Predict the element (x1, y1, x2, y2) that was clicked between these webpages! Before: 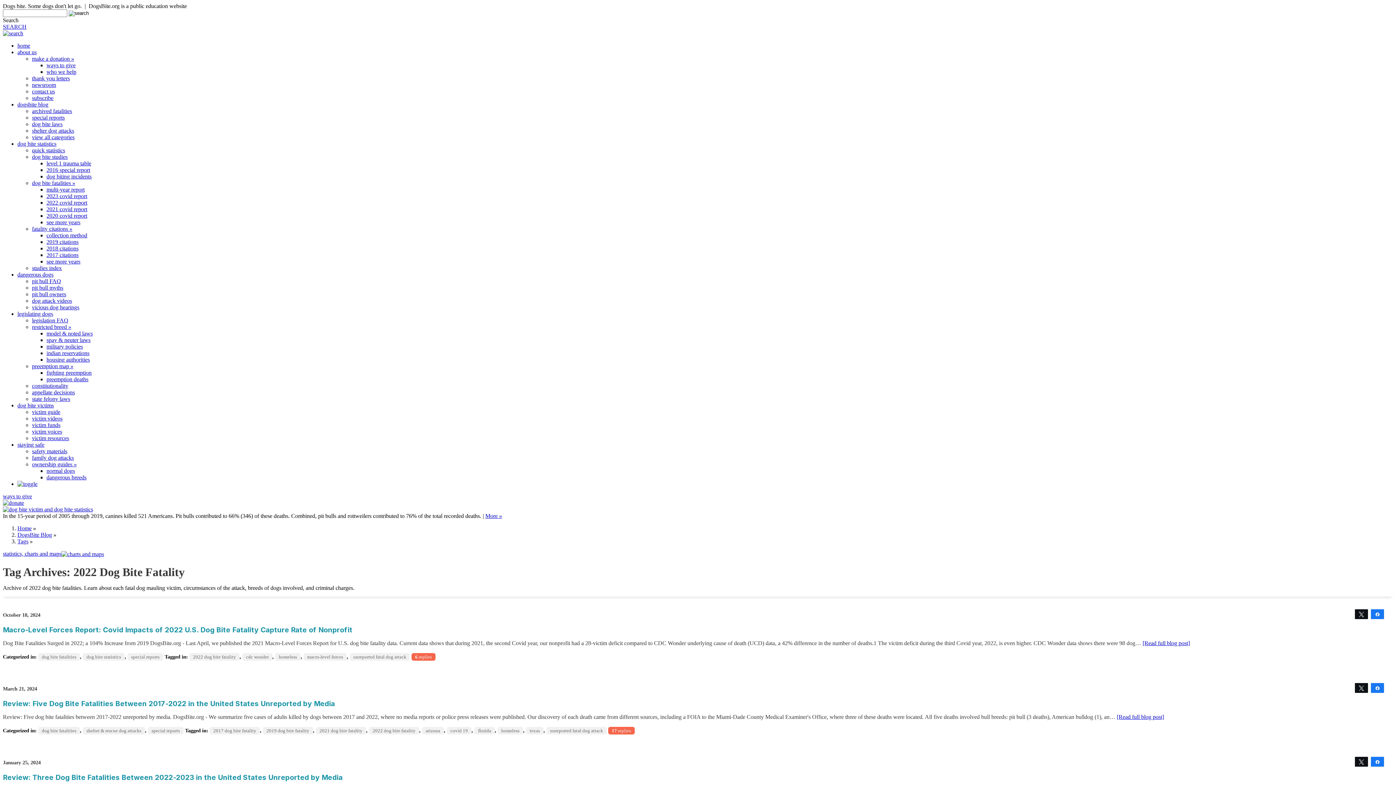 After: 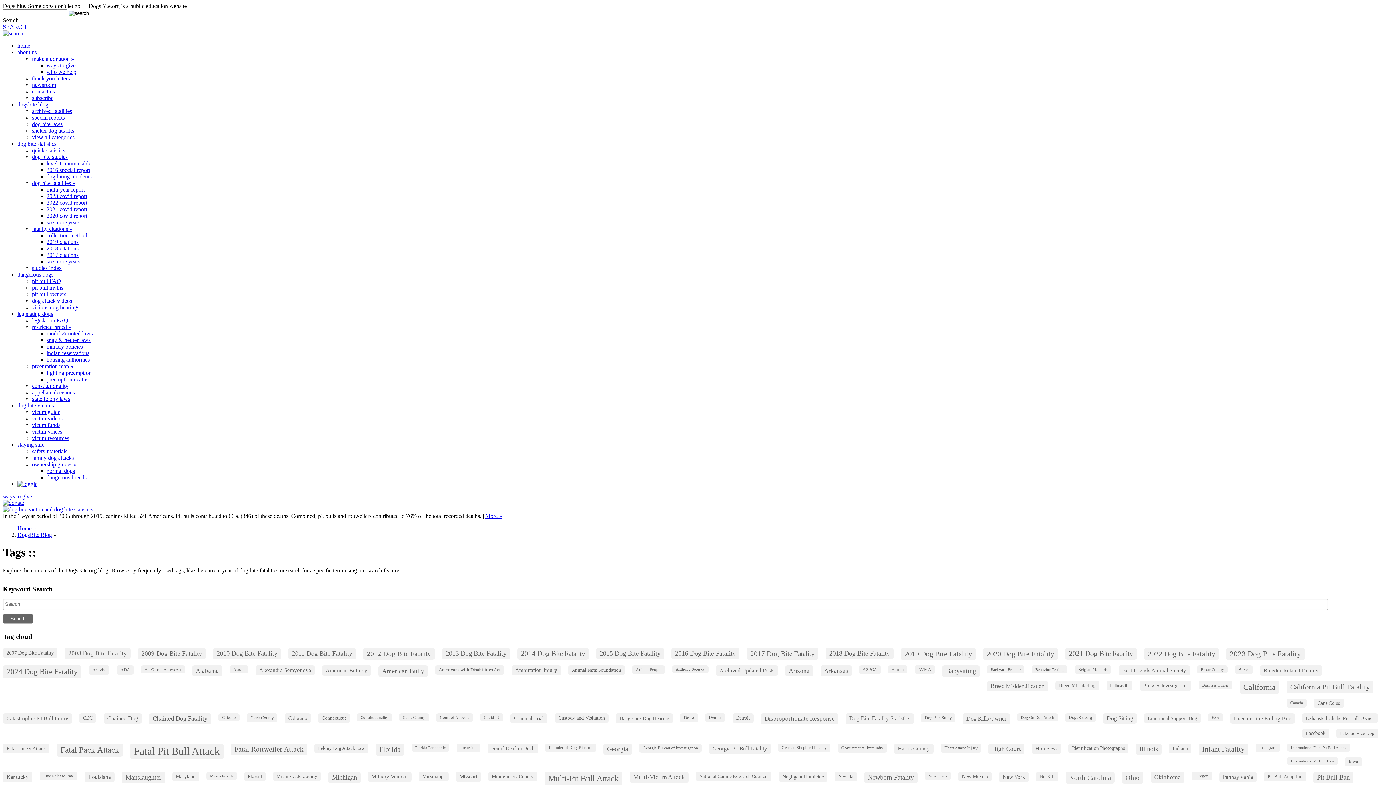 Action: label: Tags bbox: (17, 538, 28, 544)